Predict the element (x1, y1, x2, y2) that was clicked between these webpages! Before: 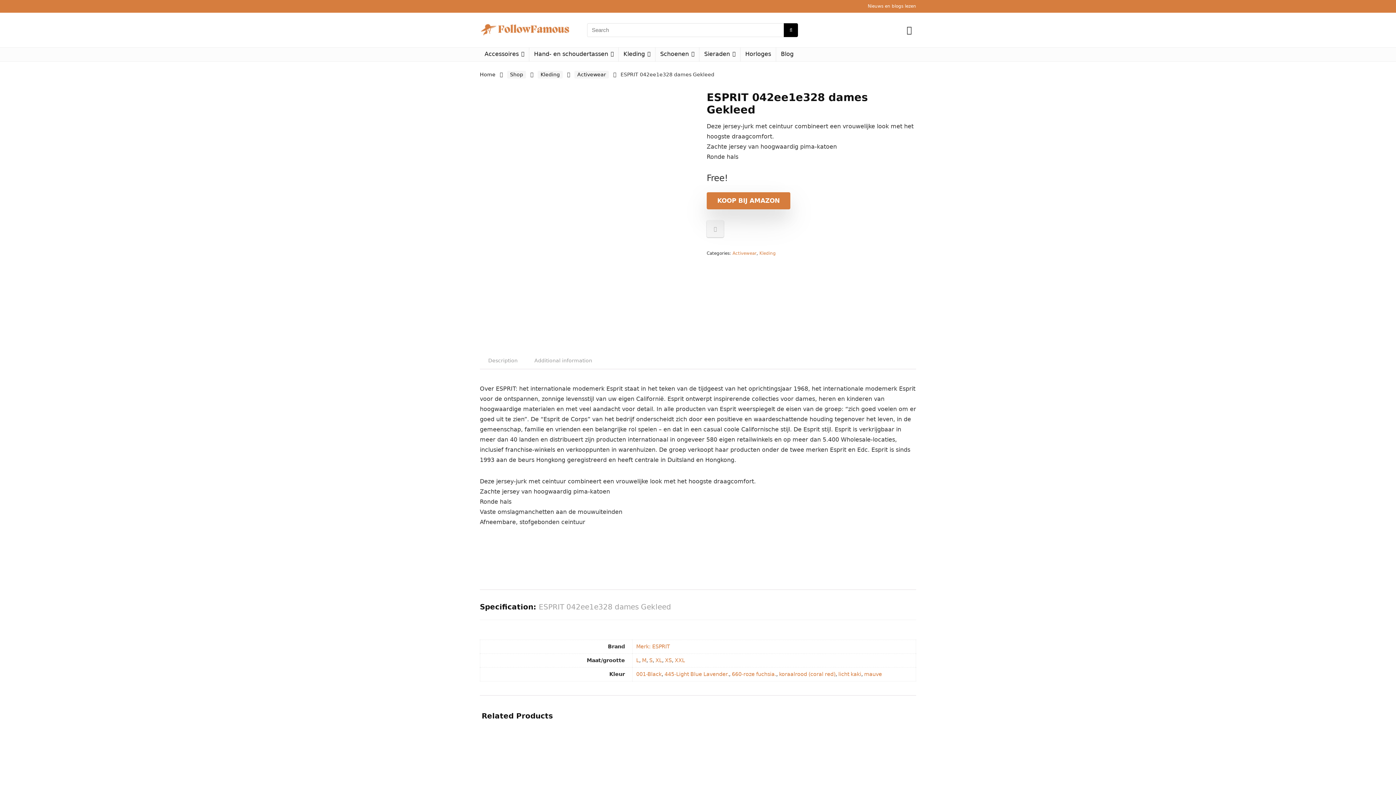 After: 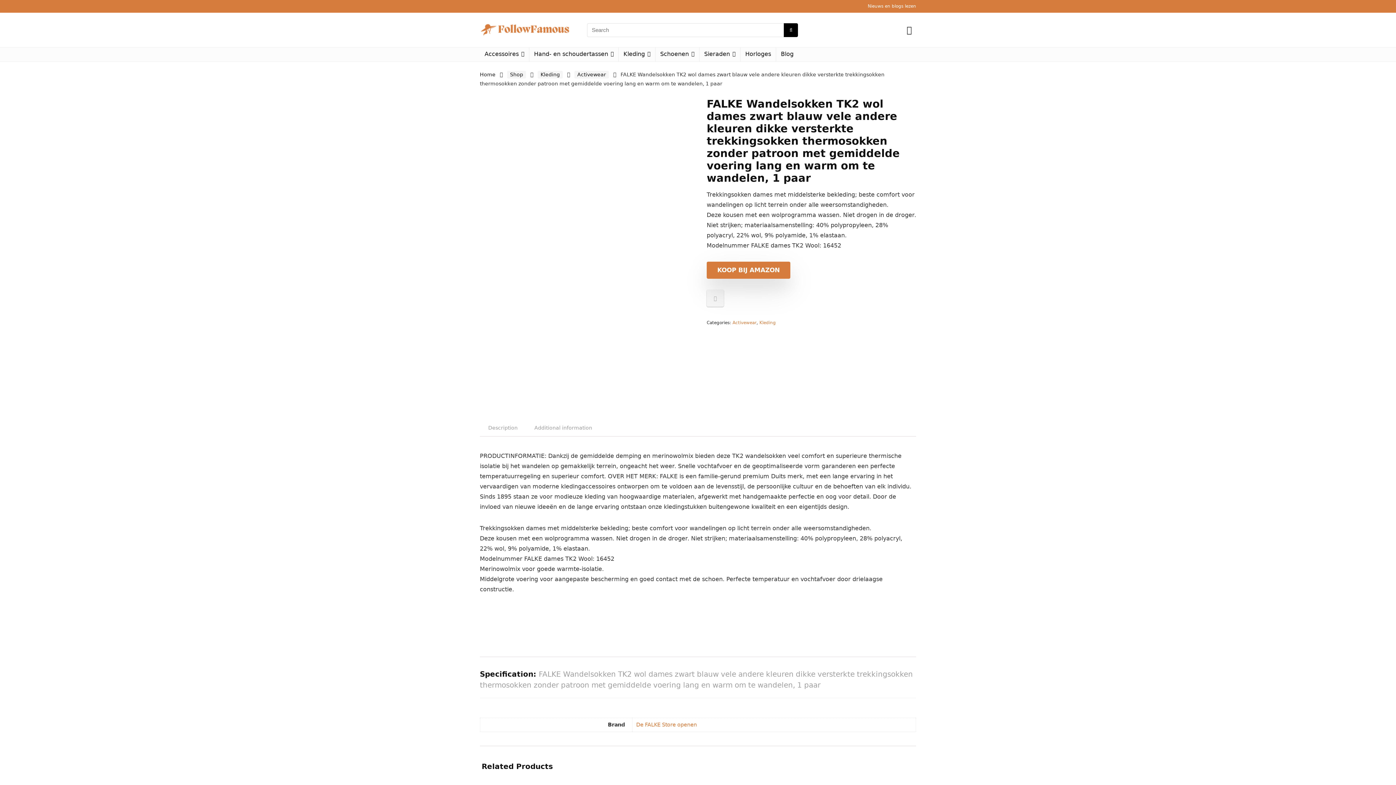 Action: bbox: (775, 731, 841, 797)